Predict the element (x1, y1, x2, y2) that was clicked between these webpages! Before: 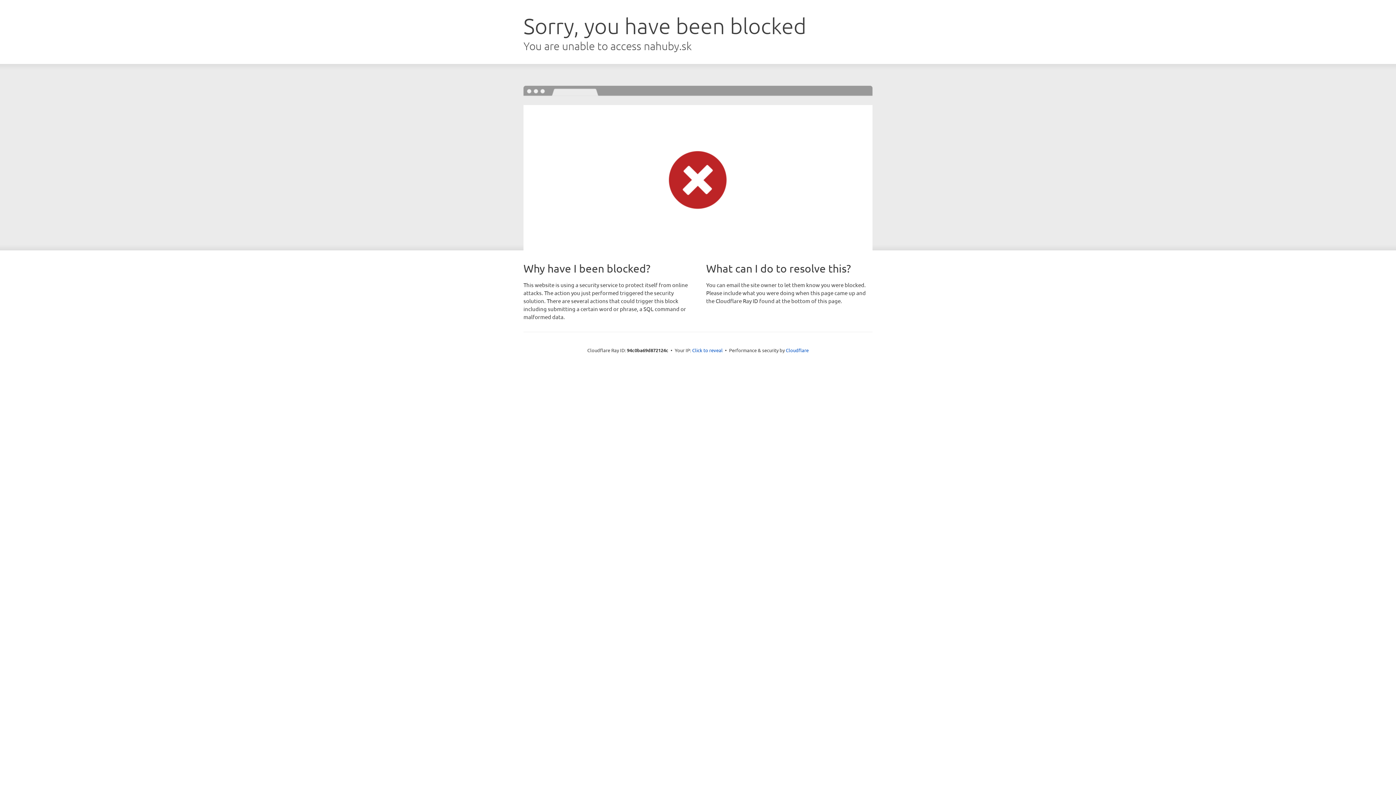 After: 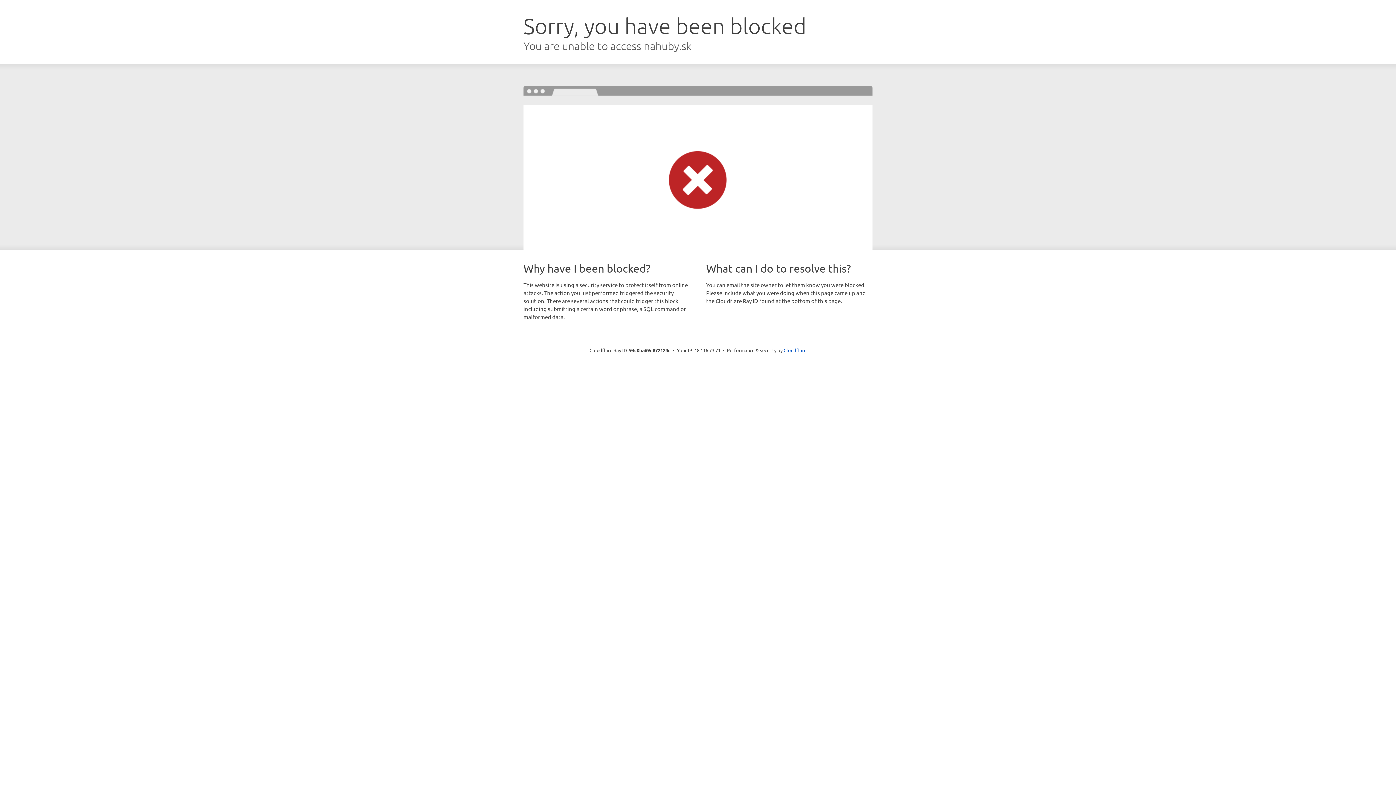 Action: label: Click to reveal bbox: (692, 346, 722, 353)